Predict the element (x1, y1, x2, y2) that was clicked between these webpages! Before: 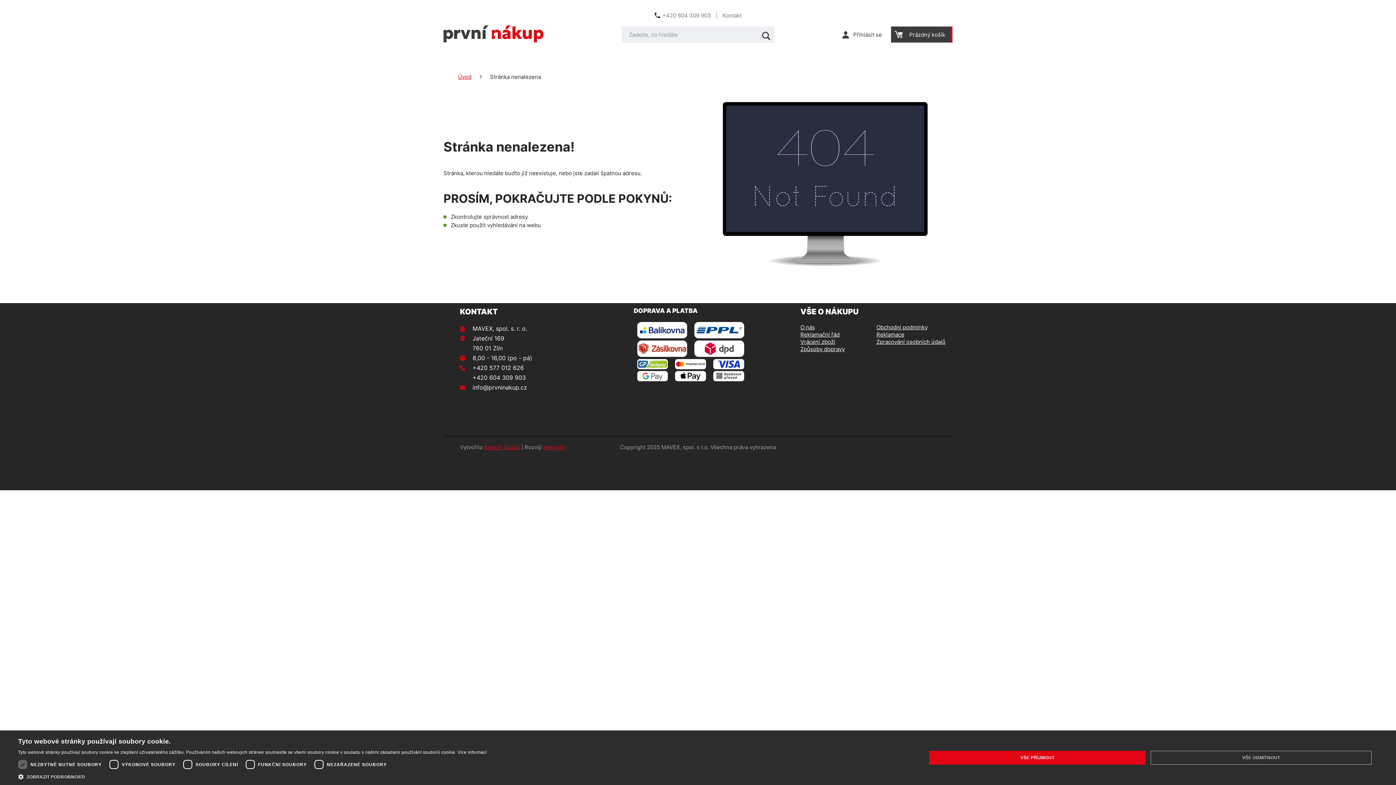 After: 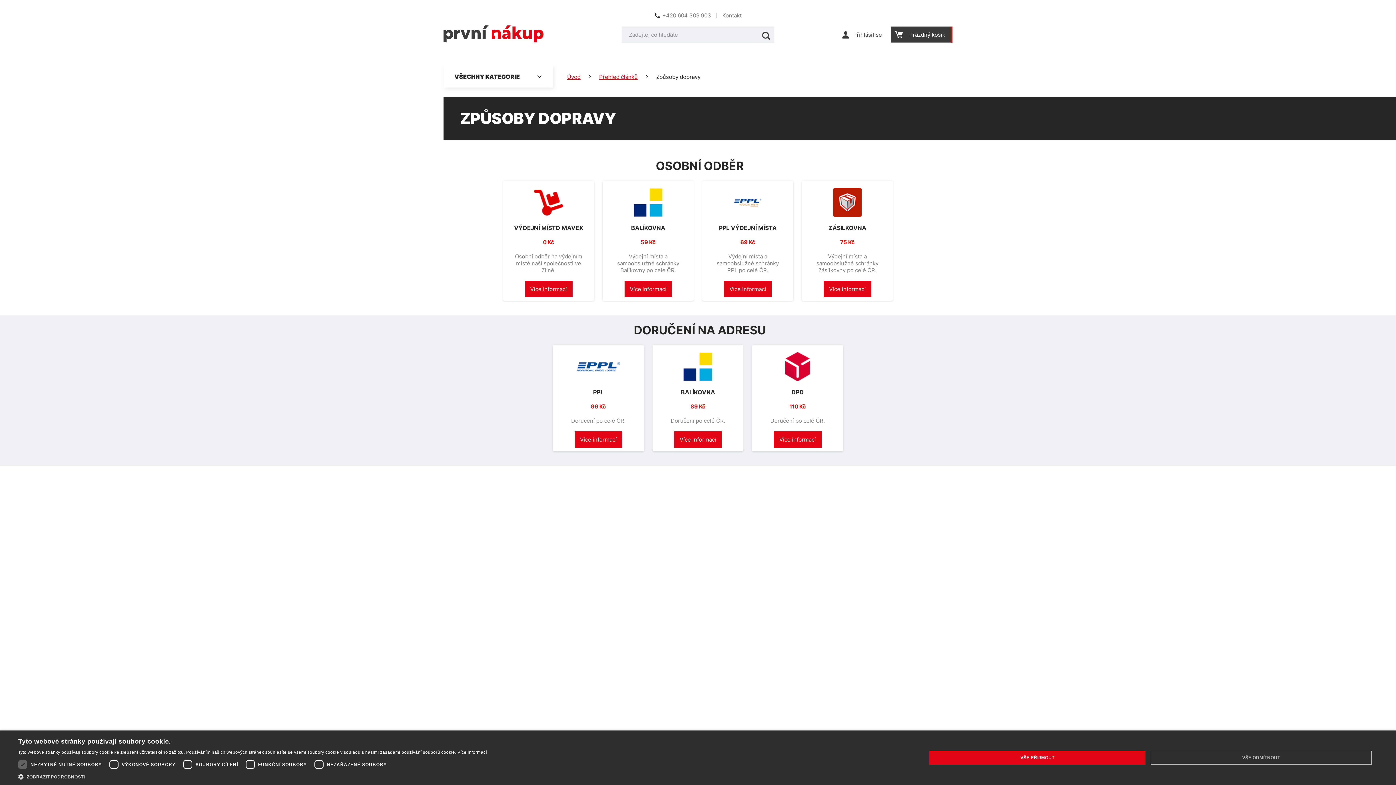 Action: bbox: (800, 345, 874, 352) label: Způsoby dopravy